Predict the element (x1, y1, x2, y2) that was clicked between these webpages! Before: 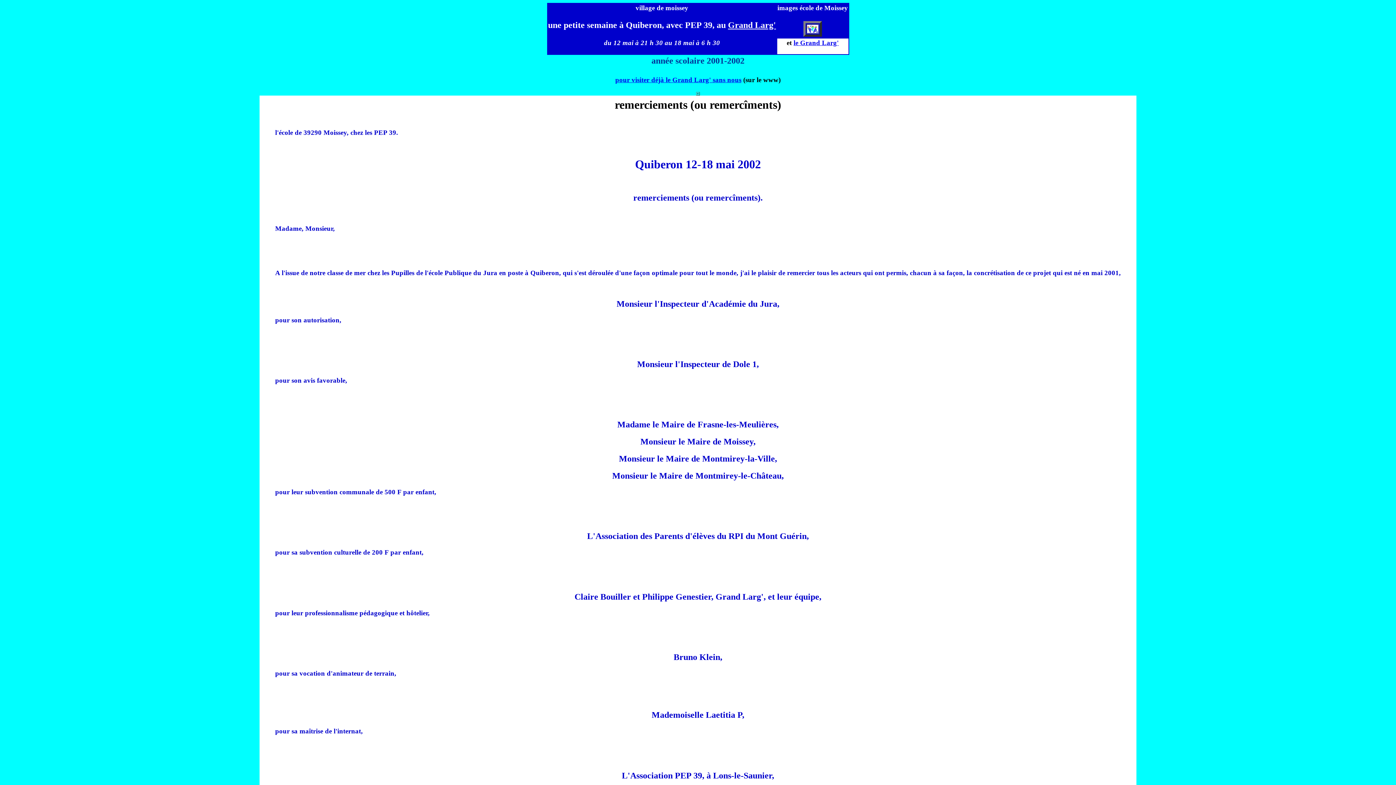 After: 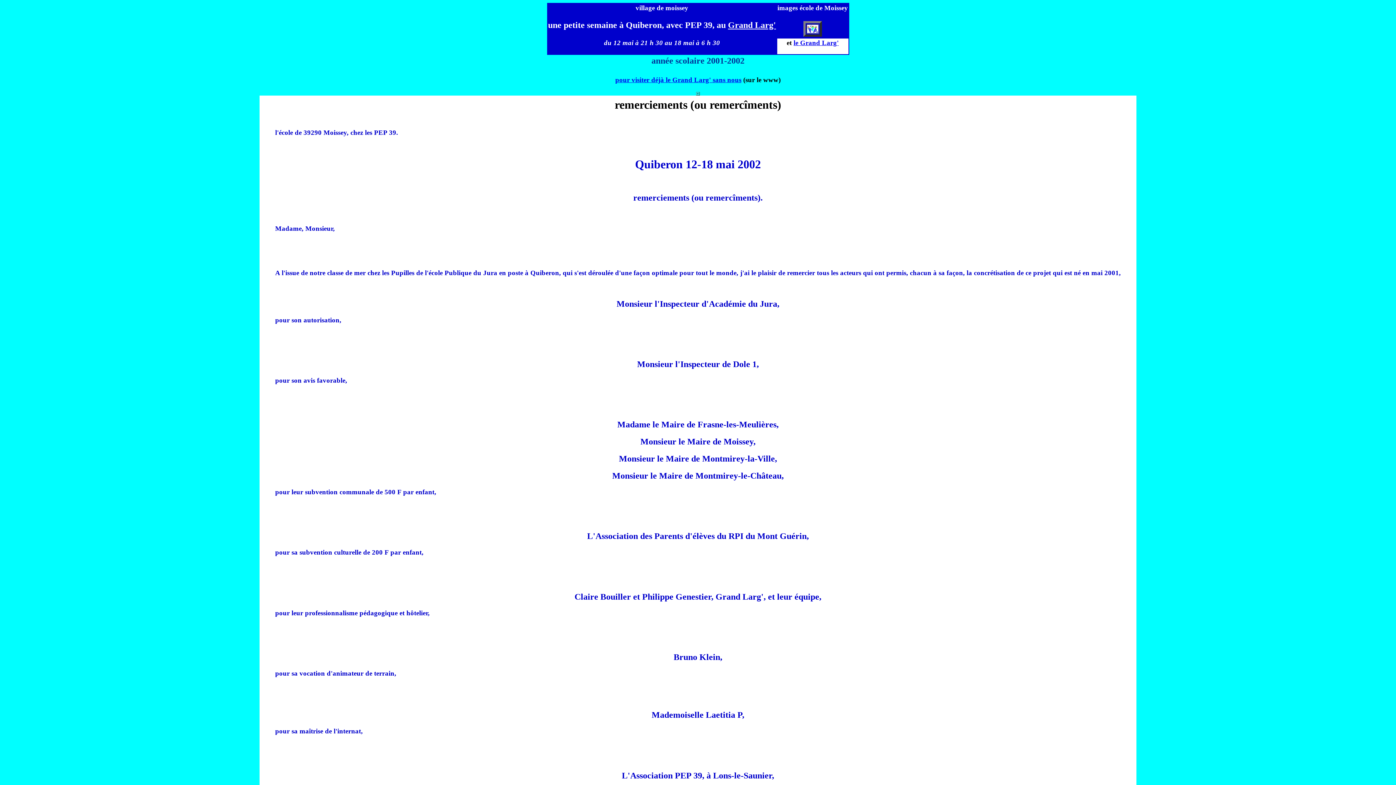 Action: bbox: (615, 76, 741, 83) label: pour visiter déjà le Grand Larg' sans nous